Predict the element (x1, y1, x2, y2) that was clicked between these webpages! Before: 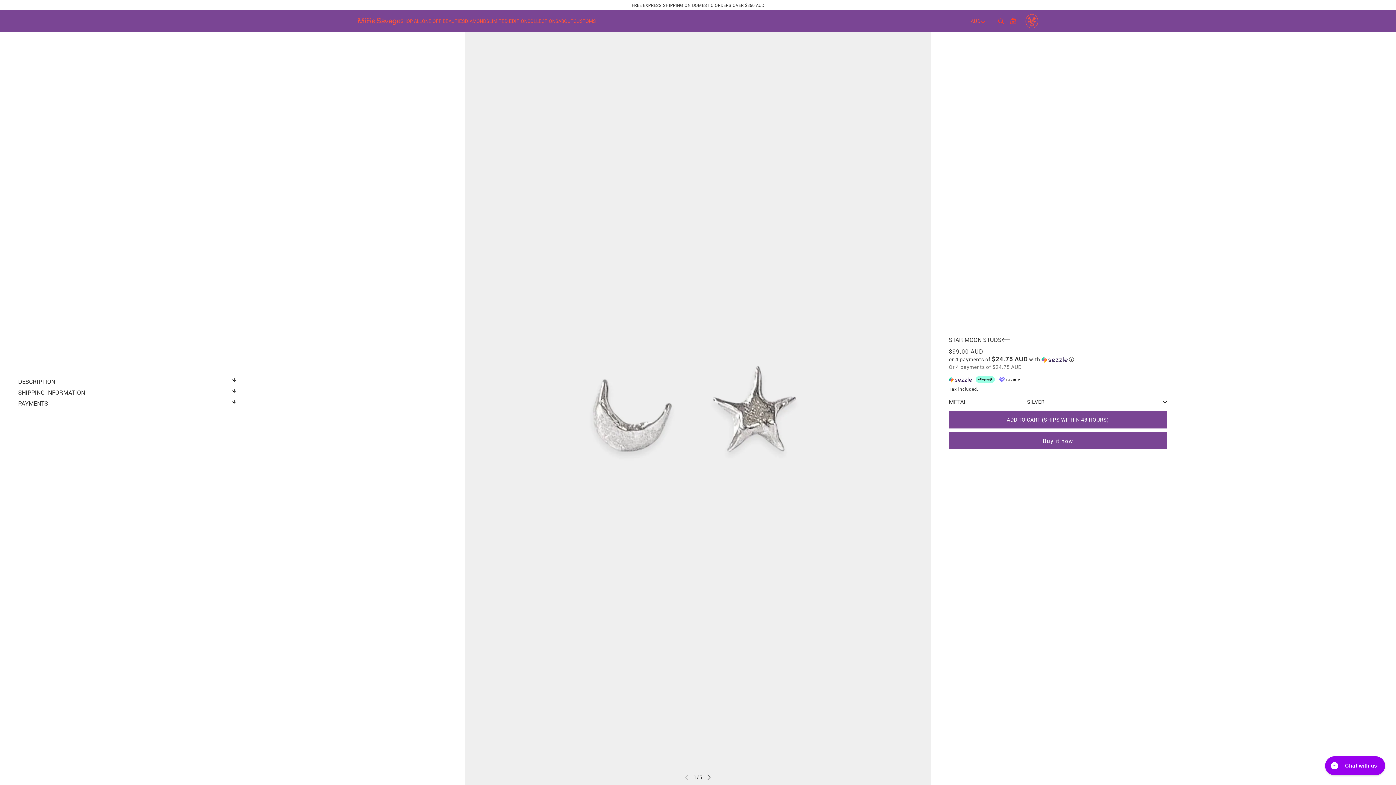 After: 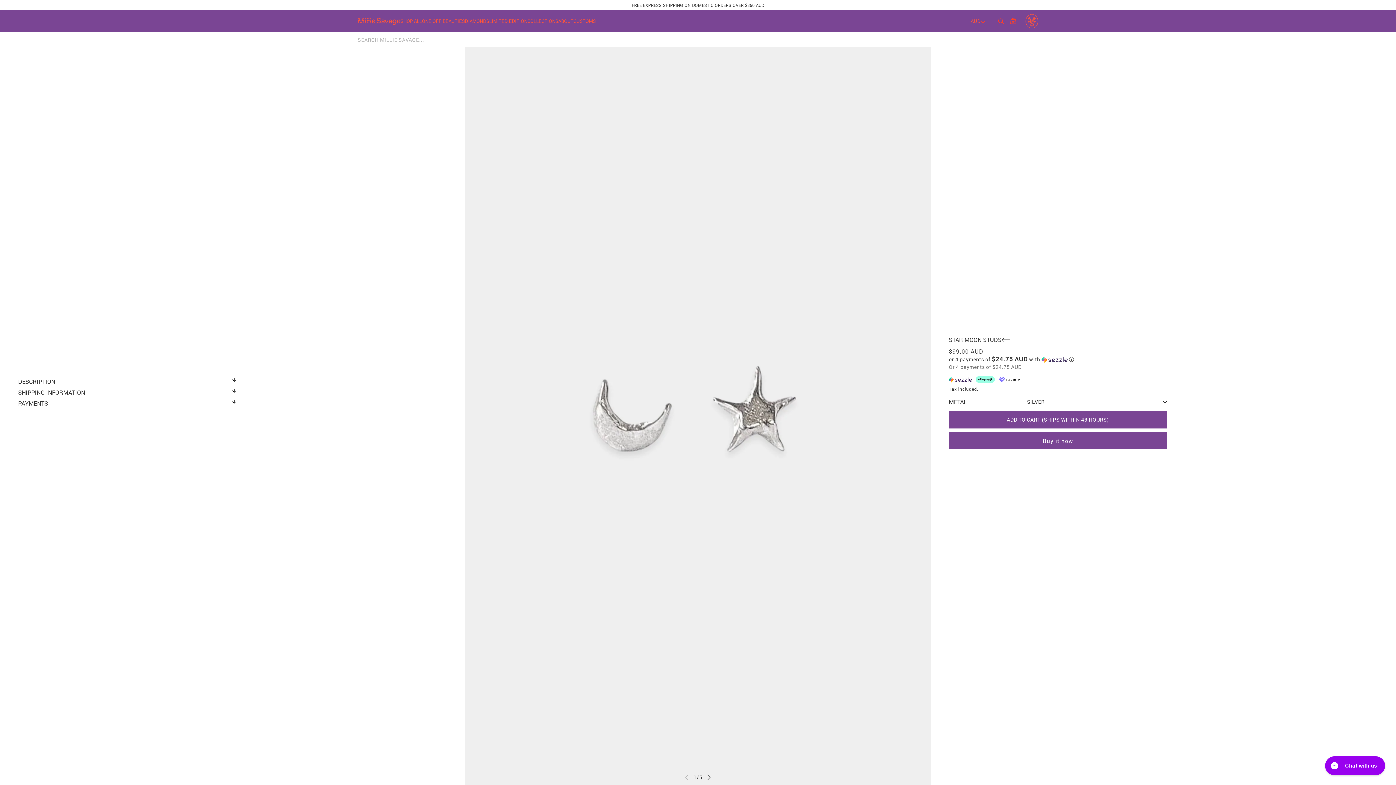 Action: bbox: (998, 18, 1004, 24) label: Search Icon